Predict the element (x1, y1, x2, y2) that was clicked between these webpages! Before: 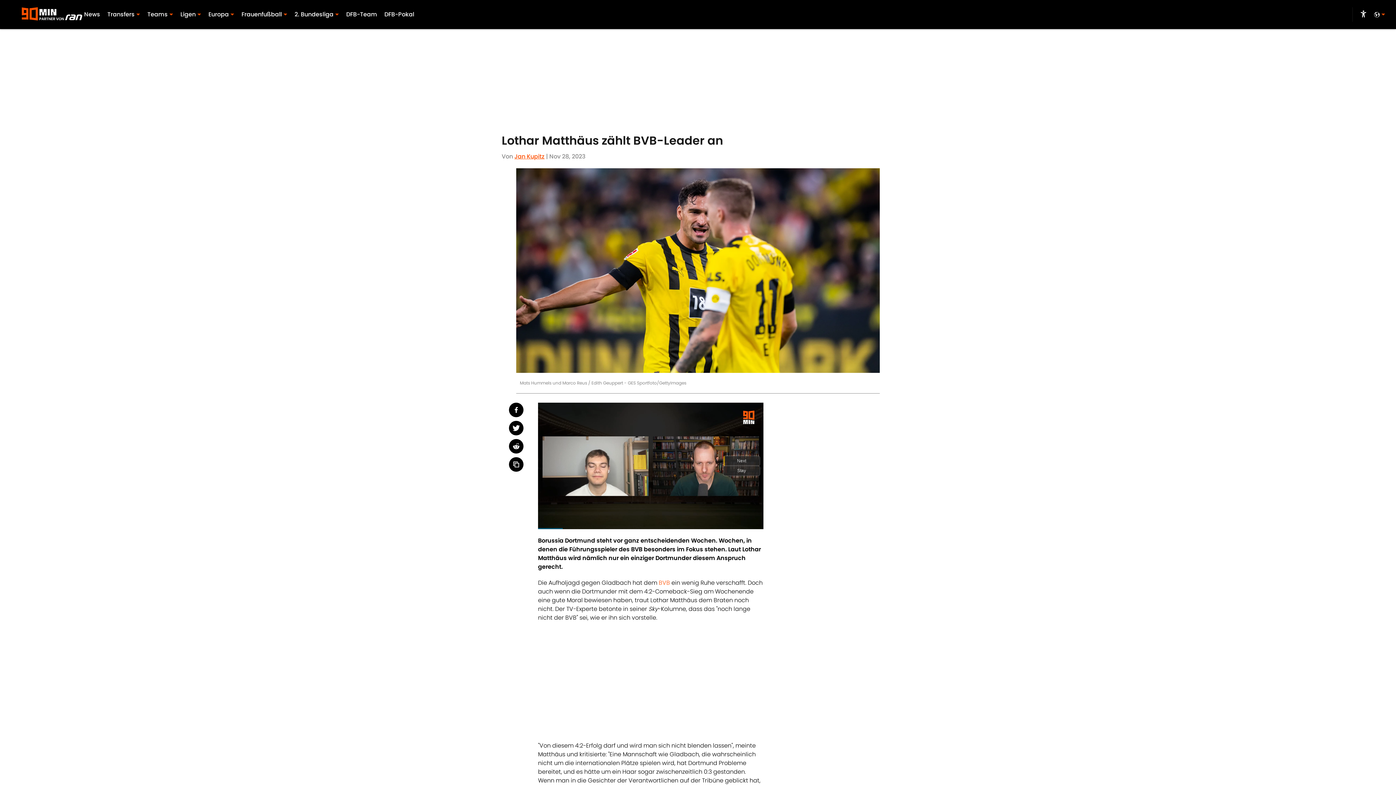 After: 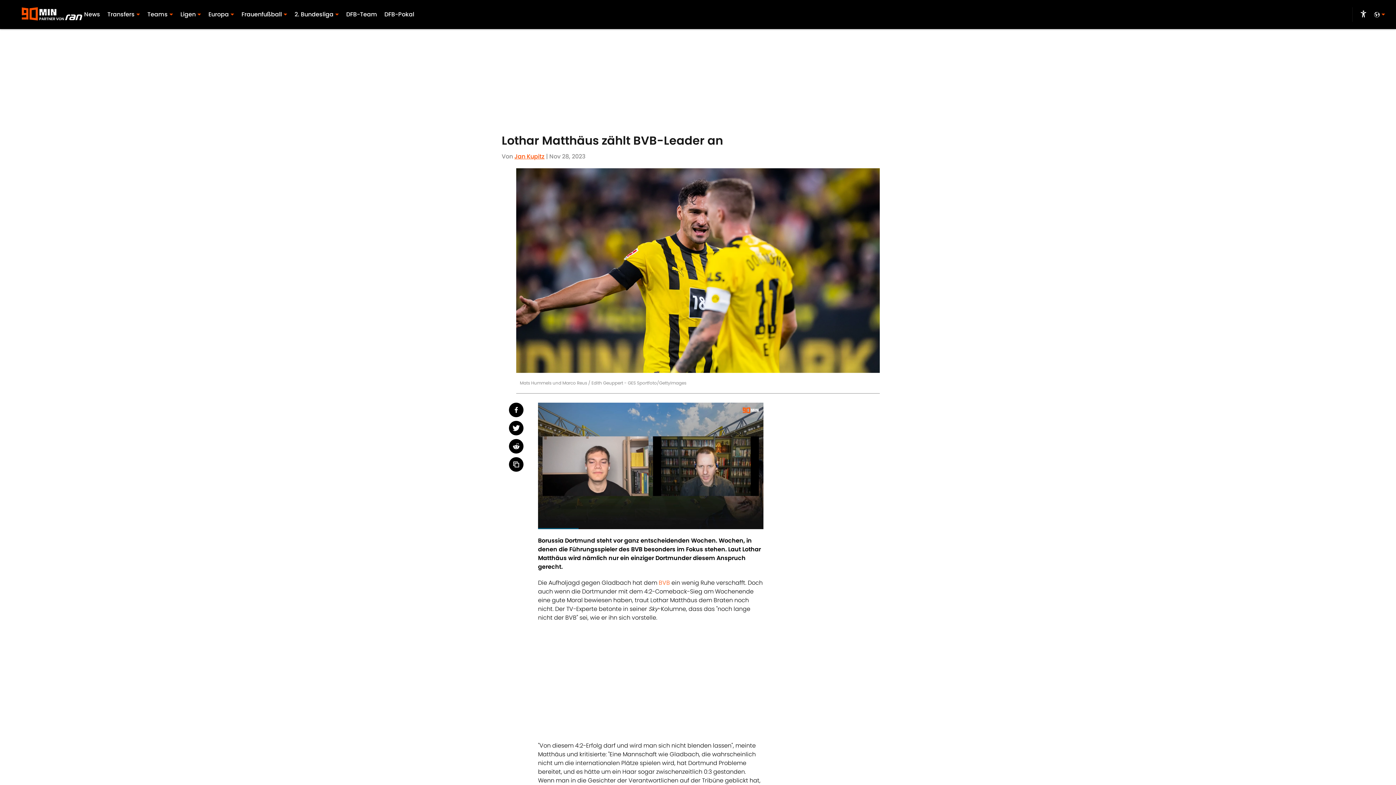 Action: bbox: (509, 457, 523, 471)